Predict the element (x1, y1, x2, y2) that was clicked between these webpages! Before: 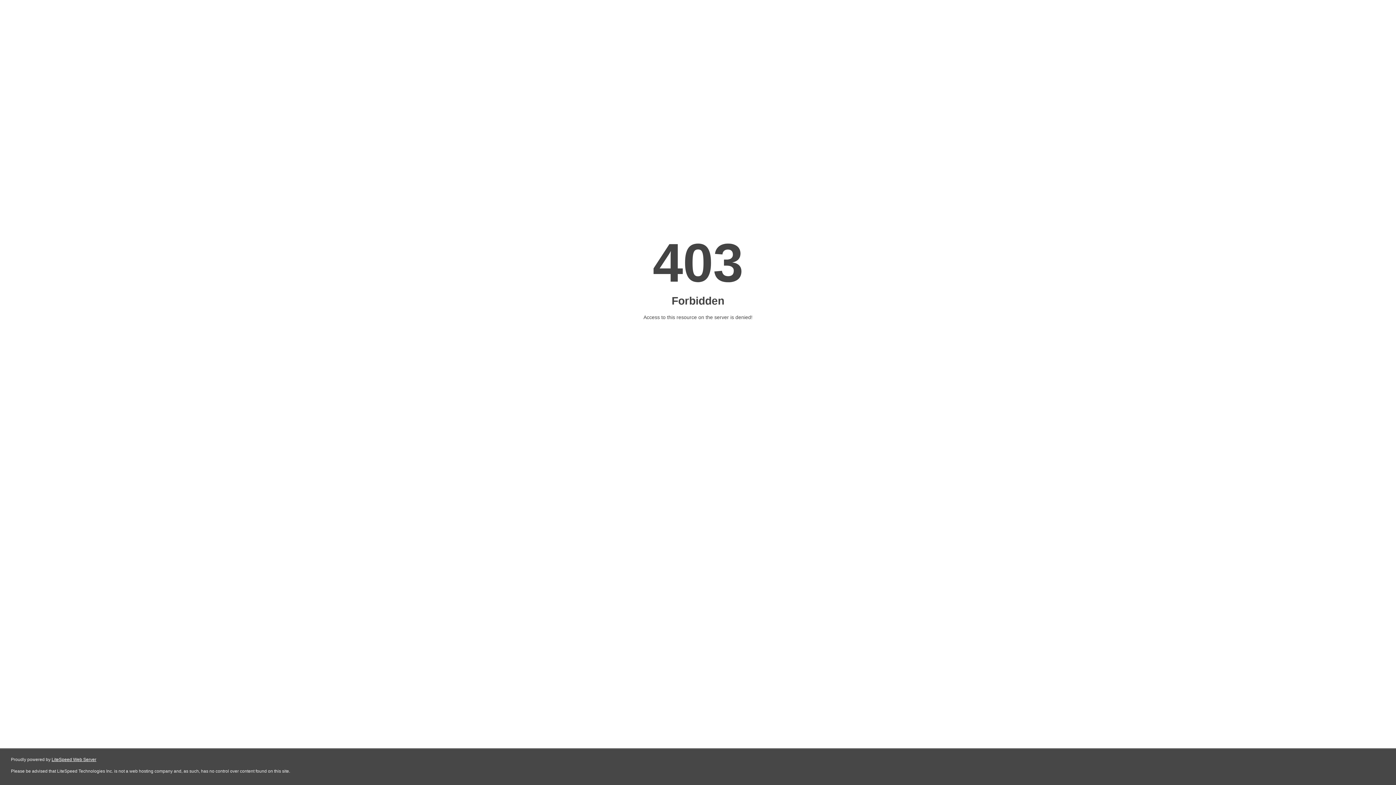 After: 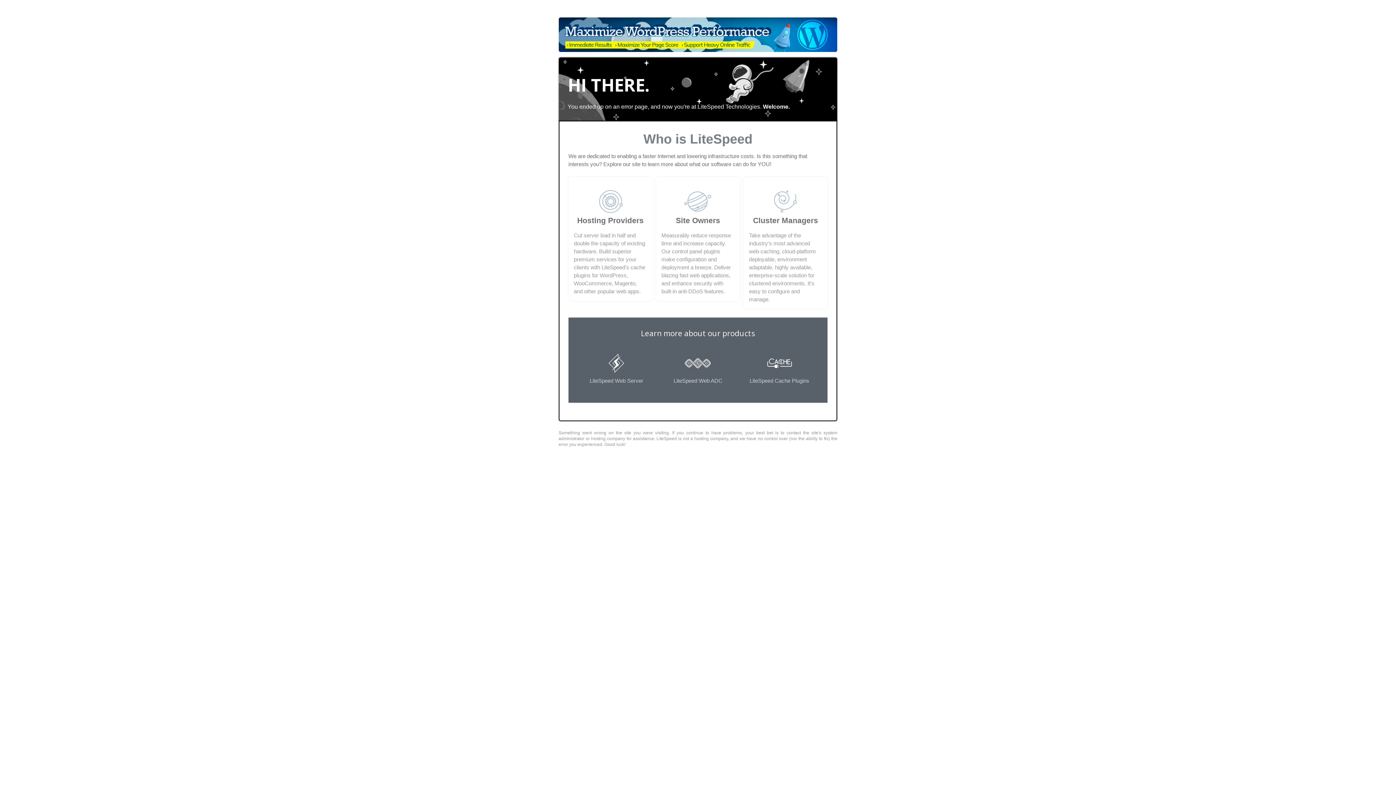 Action: bbox: (51, 757, 96, 762) label: LiteSpeed Web Server